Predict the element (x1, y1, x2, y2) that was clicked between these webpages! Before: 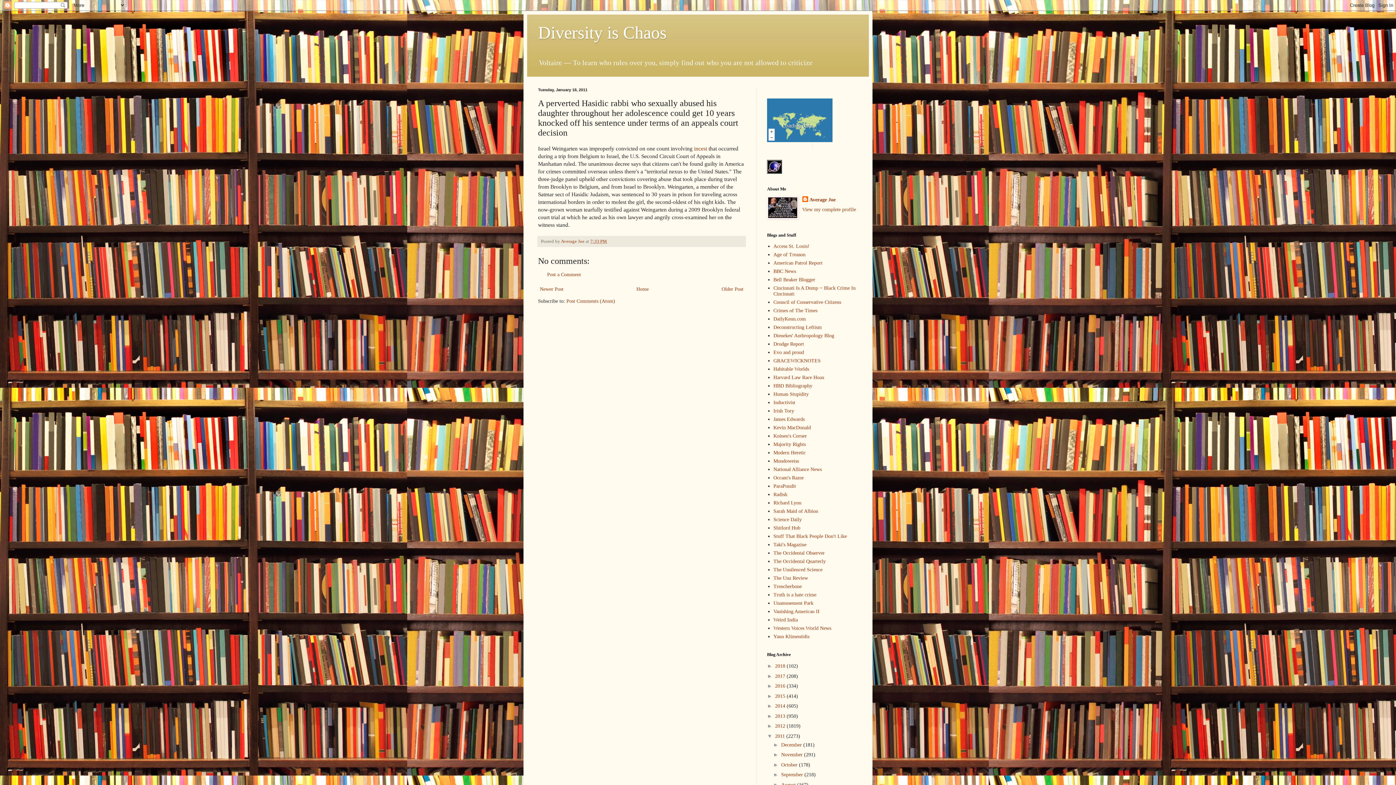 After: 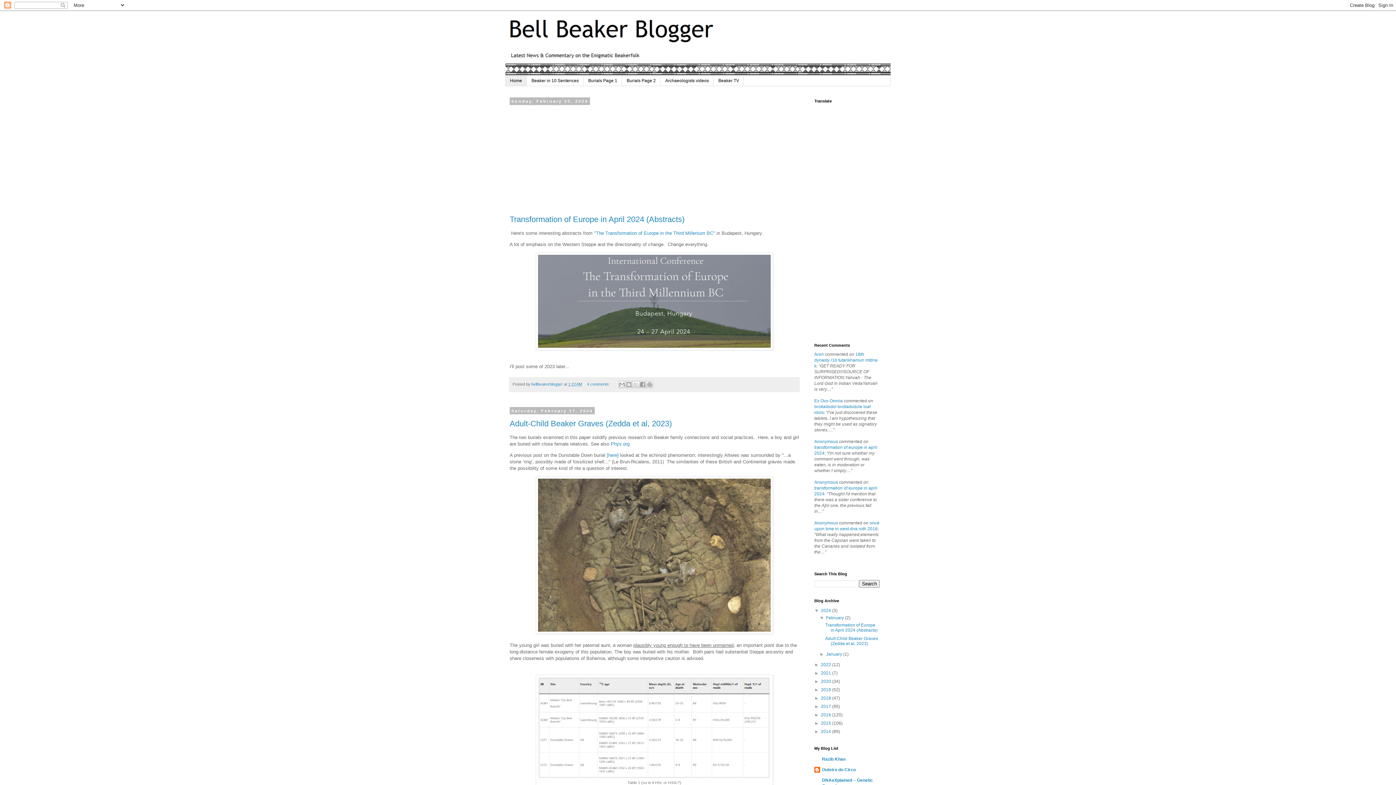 Action: label: Bell Beaker Blogger bbox: (773, 277, 815, 282)